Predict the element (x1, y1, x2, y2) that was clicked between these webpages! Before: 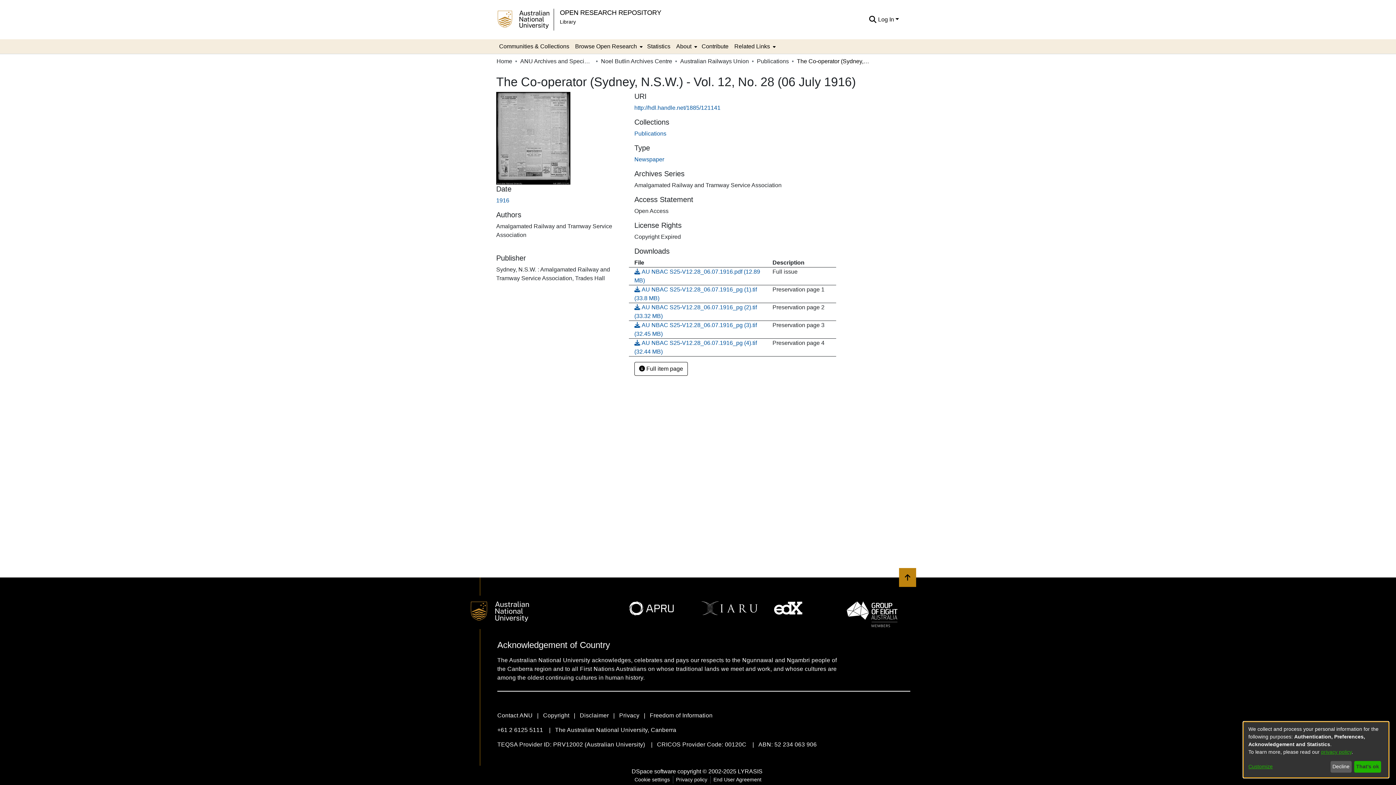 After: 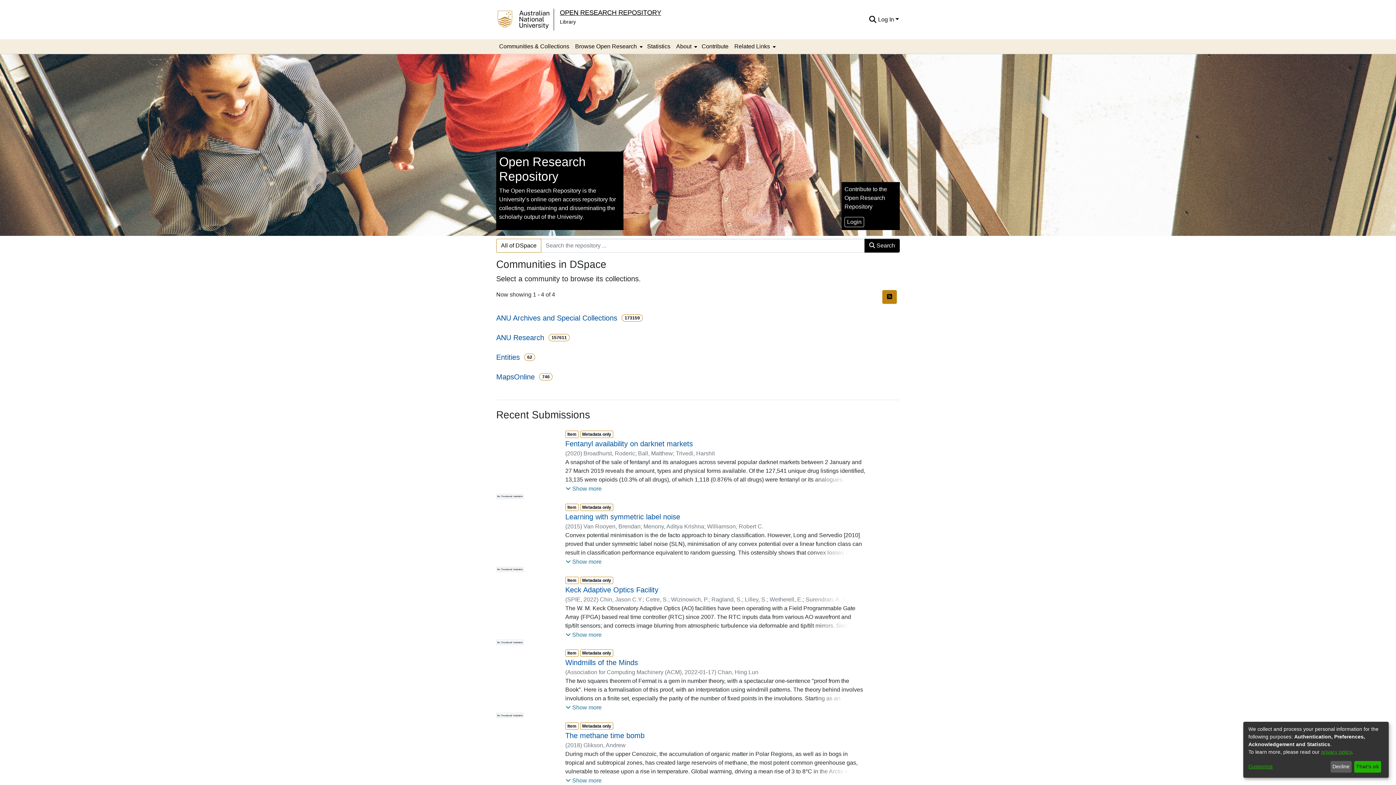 Action: bbox: (560, 8, 661, 16) label: OPEN RESEARCH REPOSITORY